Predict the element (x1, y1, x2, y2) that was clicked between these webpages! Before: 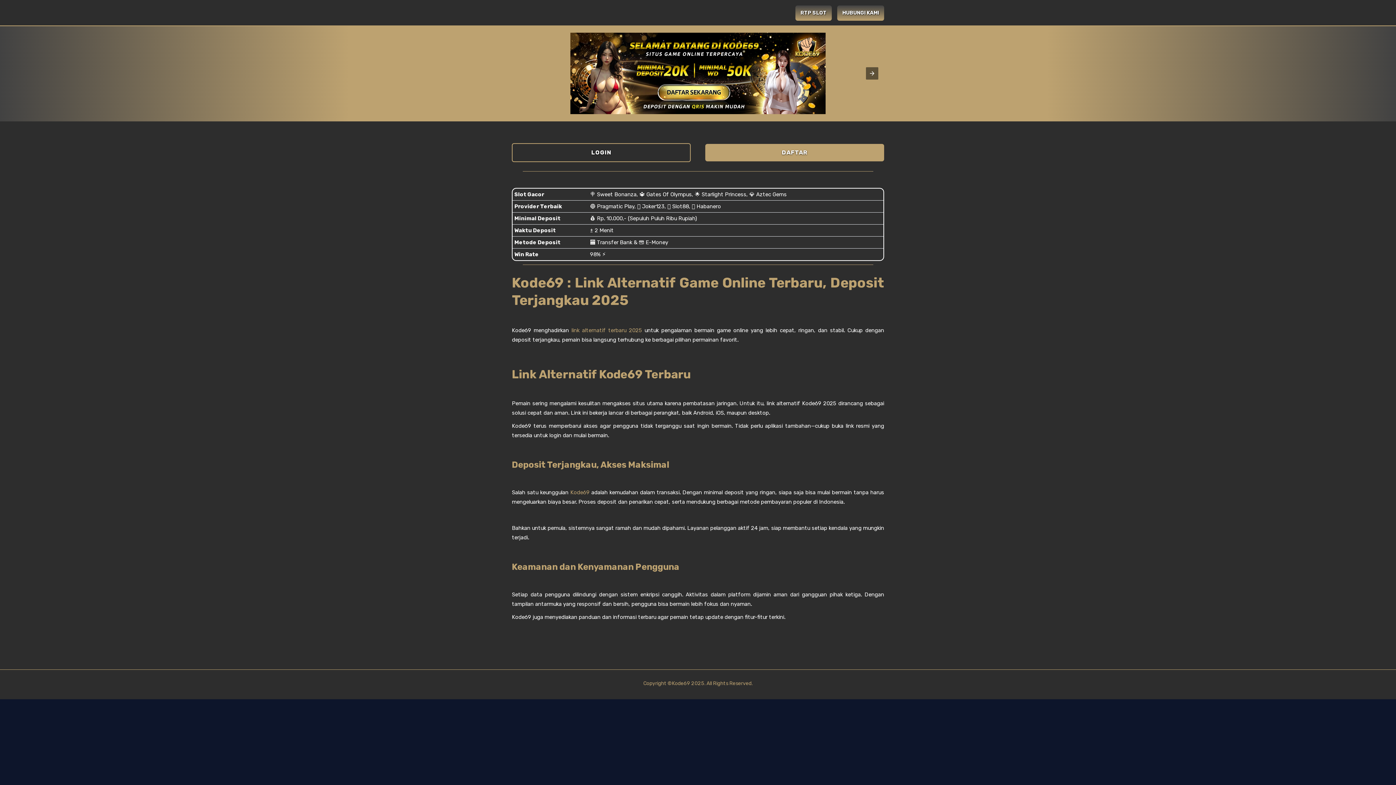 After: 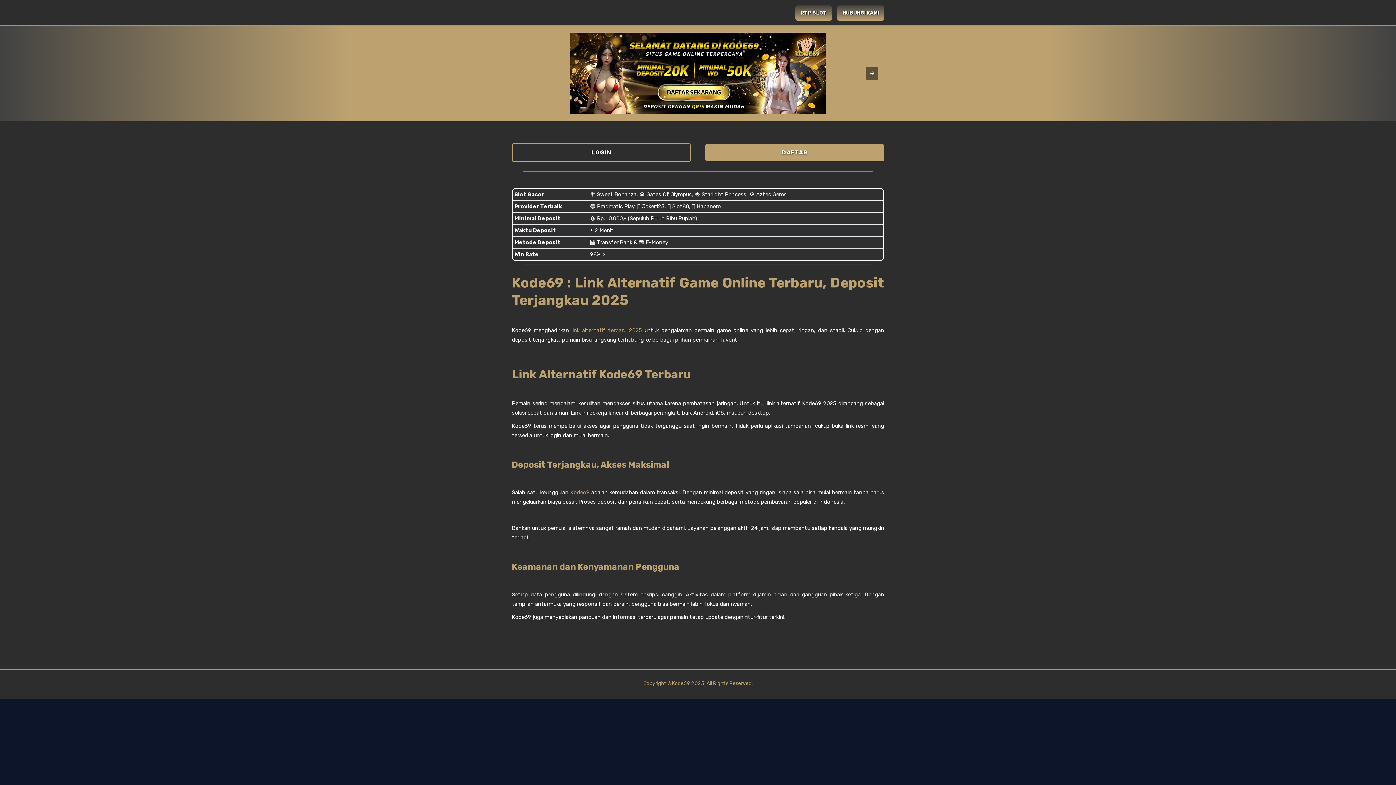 Action: label: RTP SLOT bbox: (795, 5, 832, 20)